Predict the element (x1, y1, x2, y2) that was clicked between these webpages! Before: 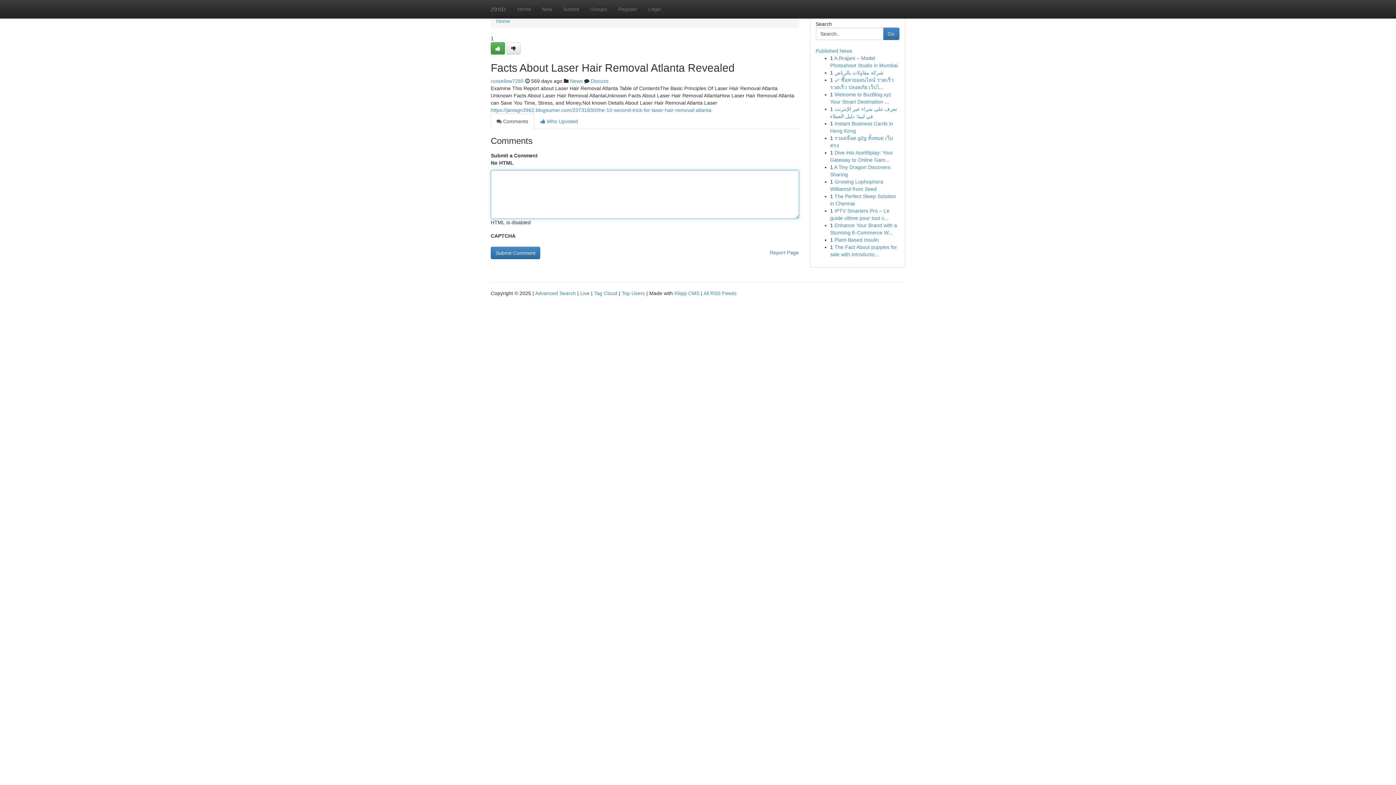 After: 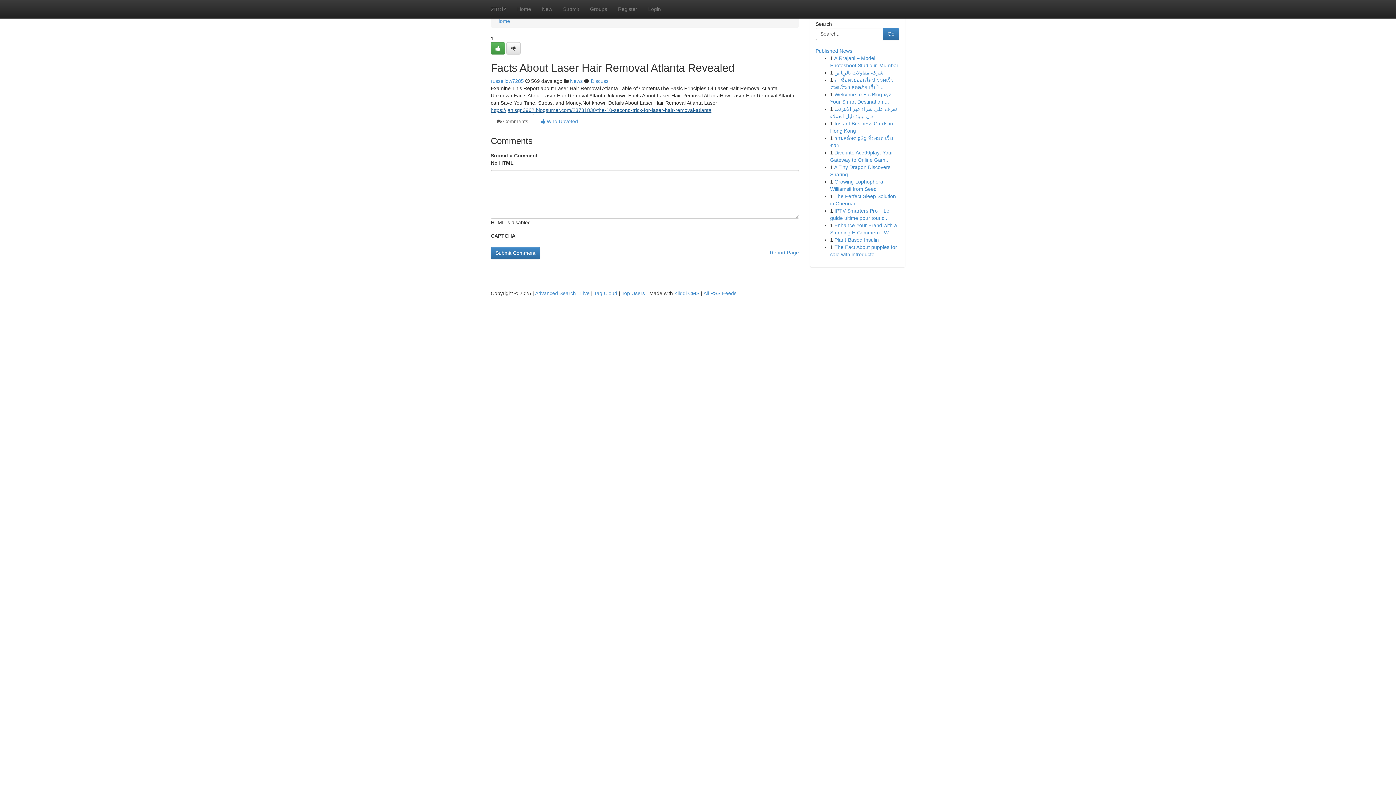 Action: label: https://janisgn3962.blogsumer.com/23731830/the-10-second-trick-for-laser-hair-removal-atlanta bbox: (490, 107, 711, 113)